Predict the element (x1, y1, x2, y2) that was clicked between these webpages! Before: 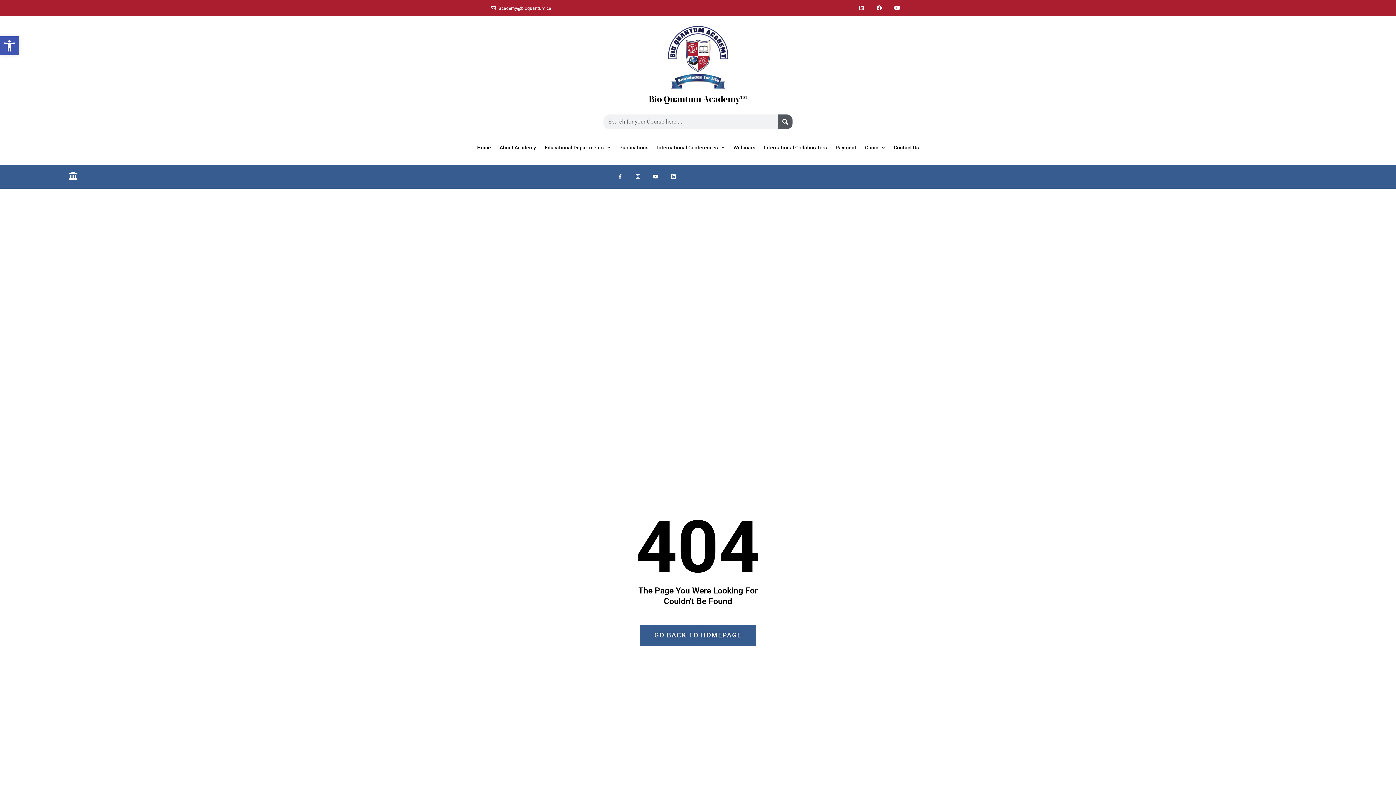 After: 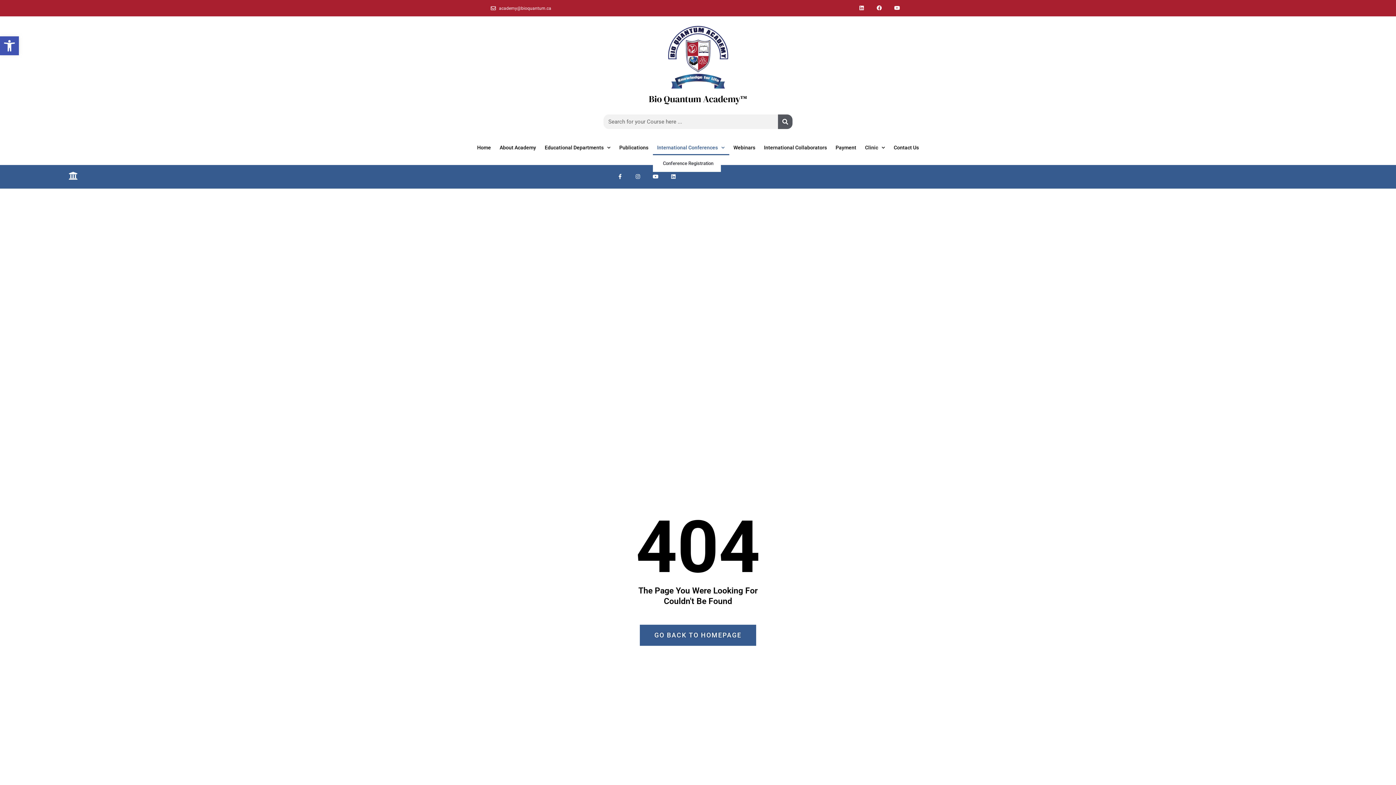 Action: bbox: (652, 140, 729, 155) label: International Conferences